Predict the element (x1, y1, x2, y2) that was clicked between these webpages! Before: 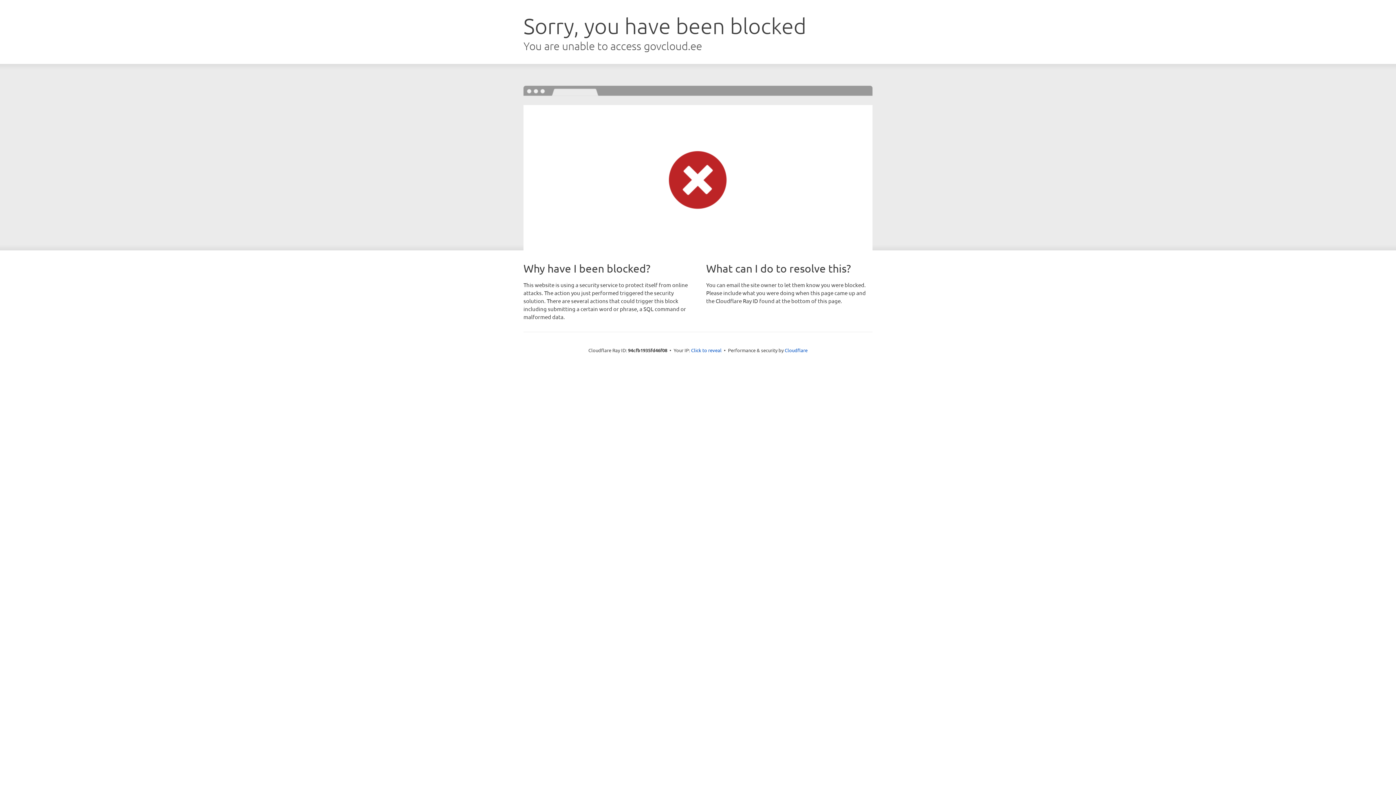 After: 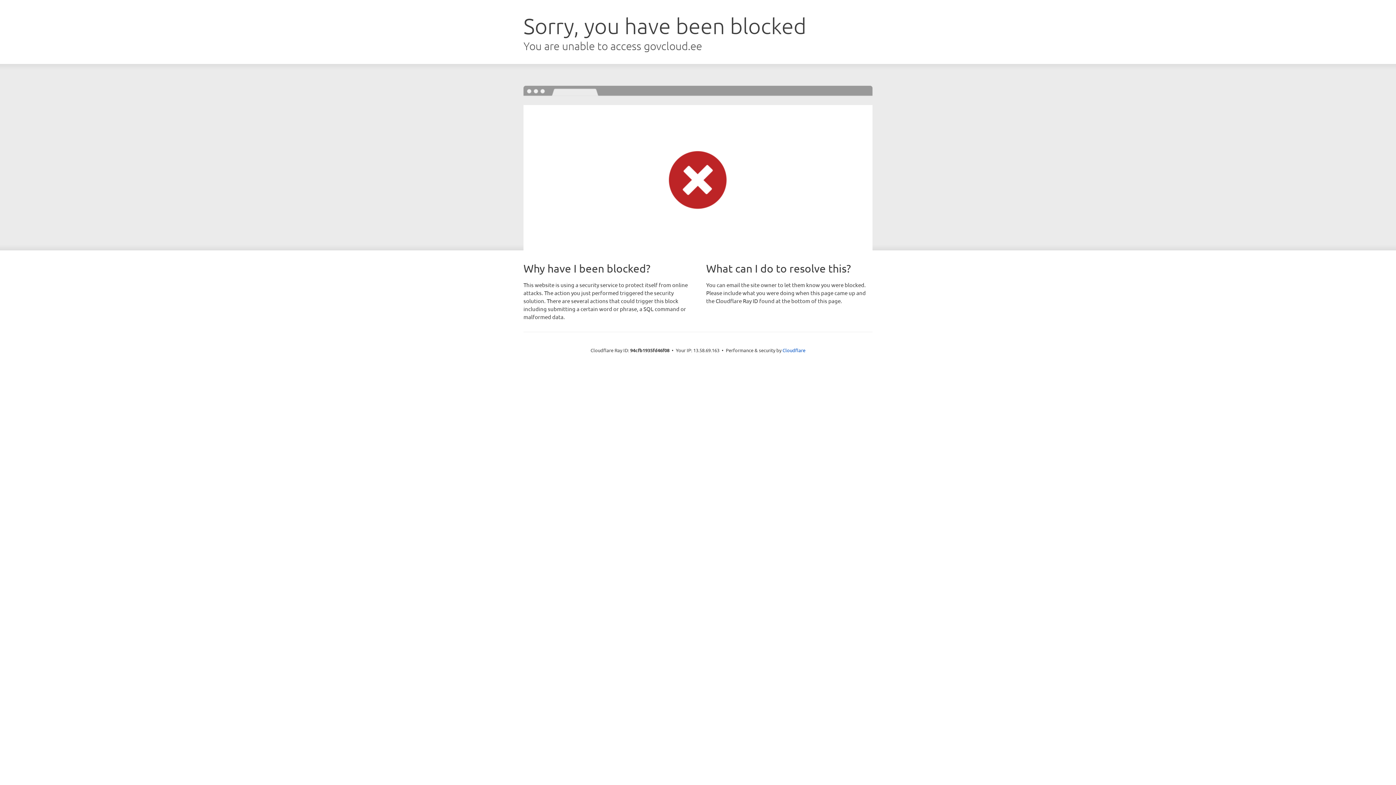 Action: bbox: (691, 346, 721, 353) label: Click to reveal